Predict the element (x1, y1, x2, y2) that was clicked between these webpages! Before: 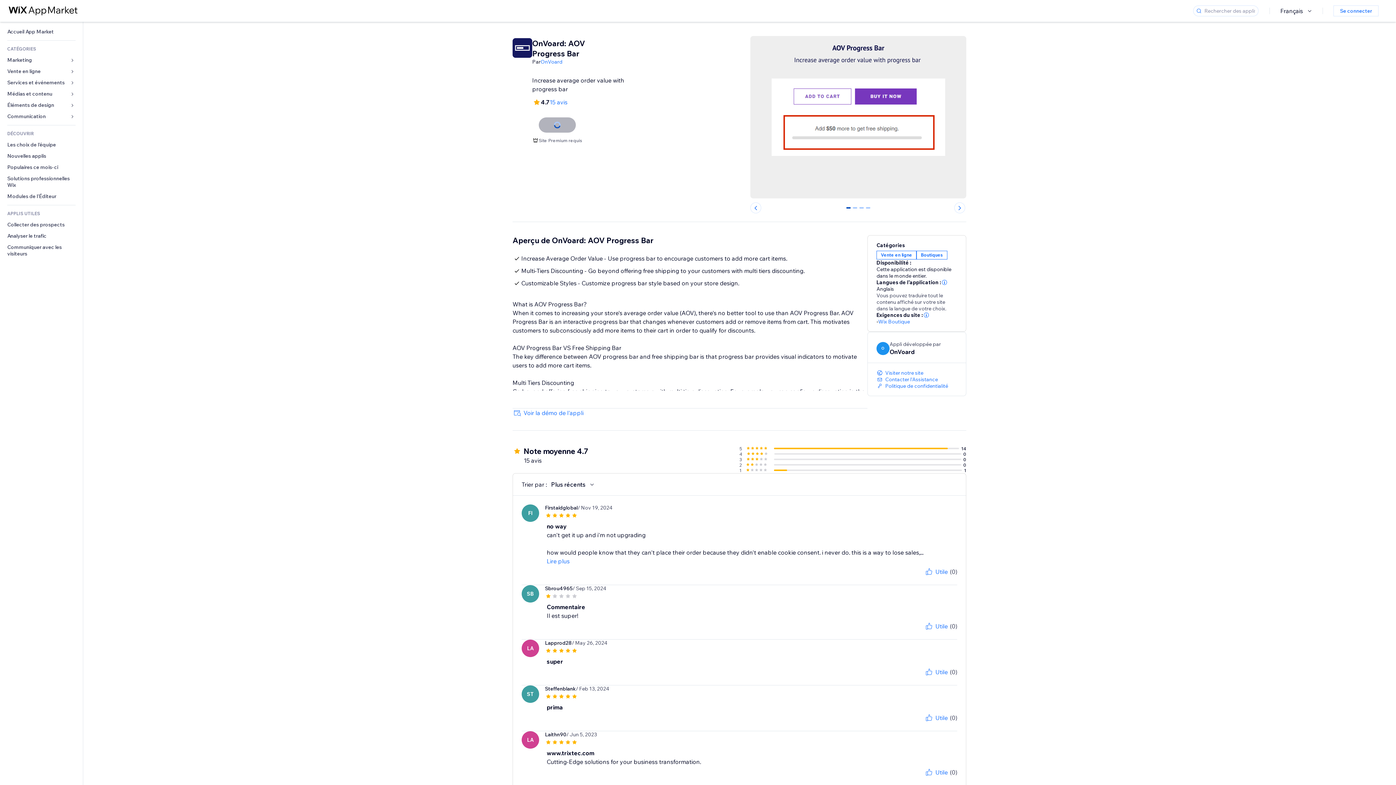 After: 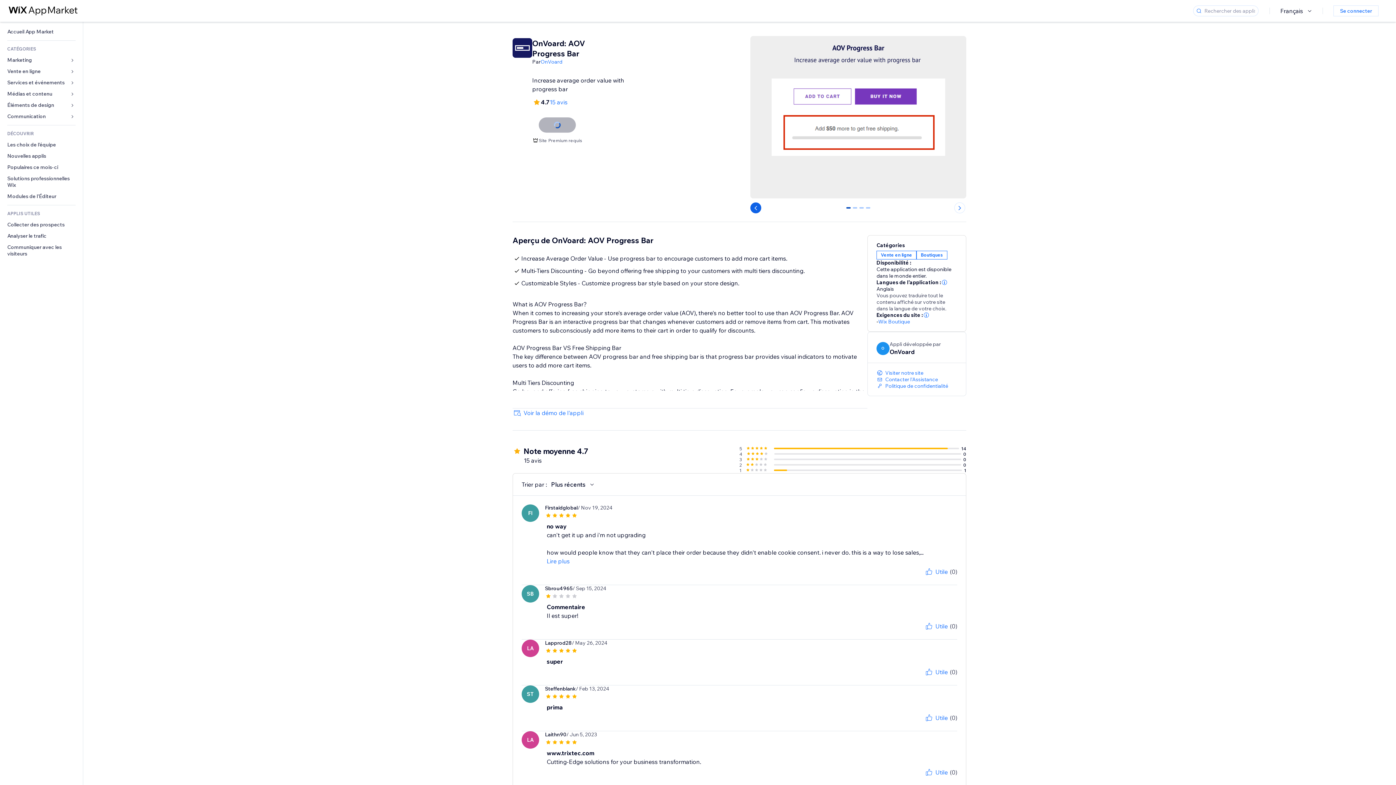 Action: bbox: (750, 202, 761, 213)